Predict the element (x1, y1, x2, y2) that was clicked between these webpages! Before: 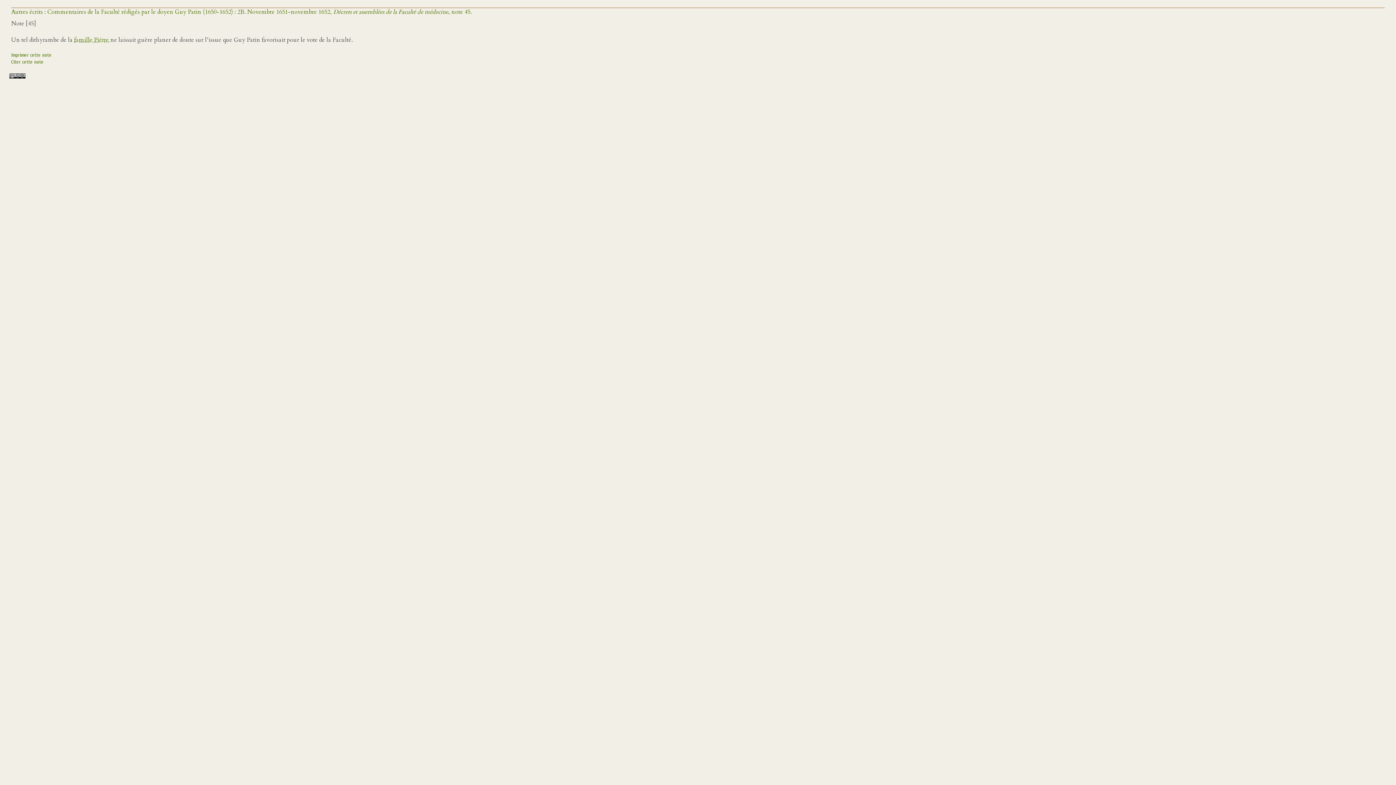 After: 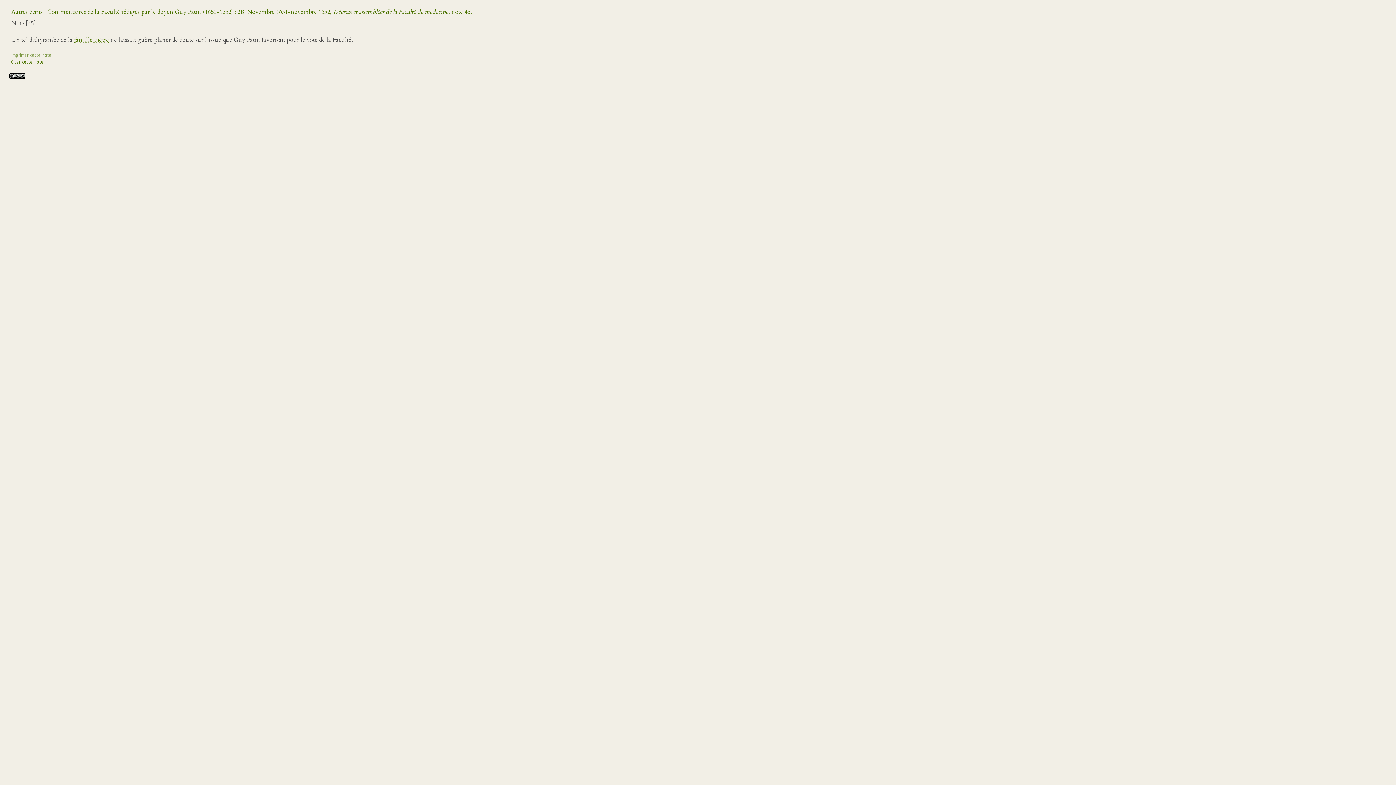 Action: bbox: (11, 52, 51, 58) label: Imprimer cette note